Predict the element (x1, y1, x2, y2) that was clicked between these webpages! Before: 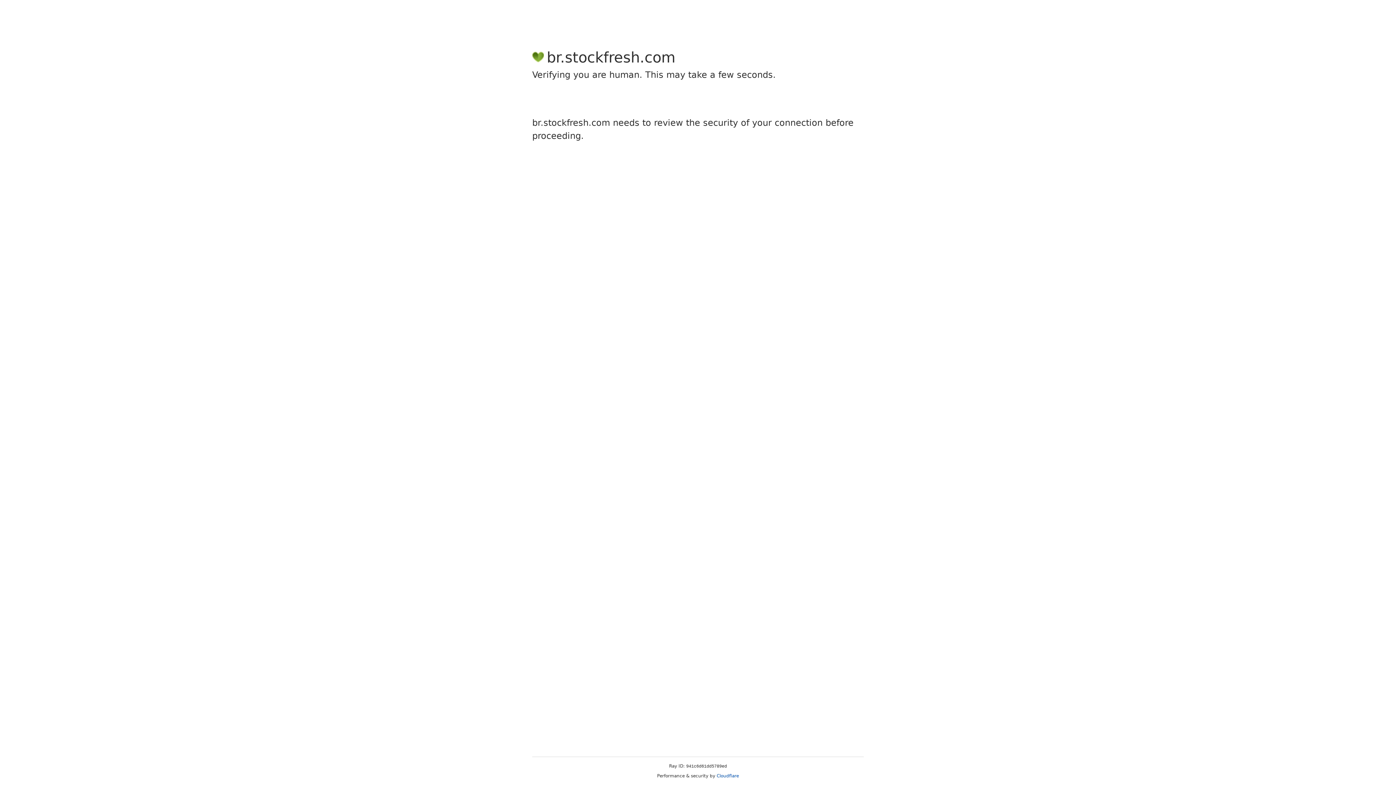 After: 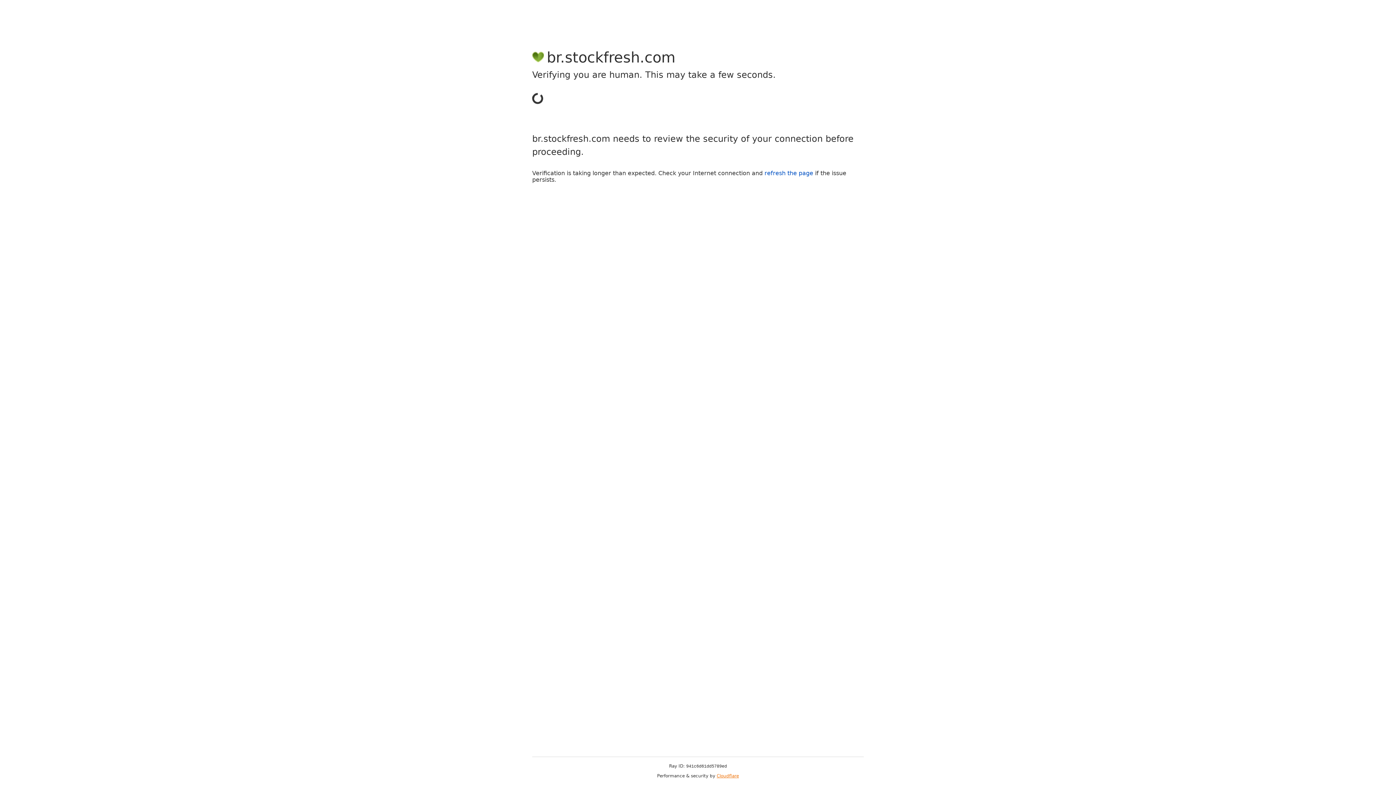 Action: label: Cloudflare bbox: (716, 773, 739, 778)